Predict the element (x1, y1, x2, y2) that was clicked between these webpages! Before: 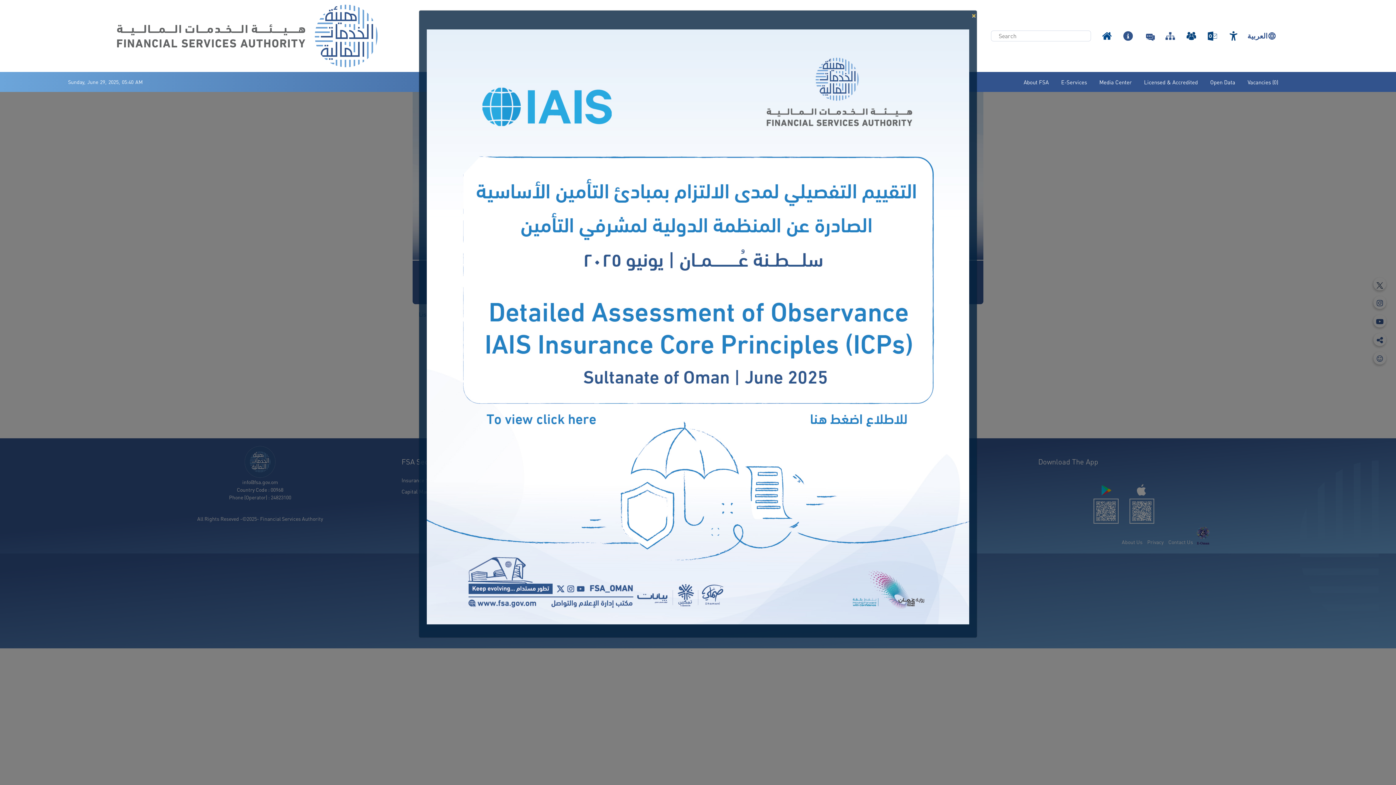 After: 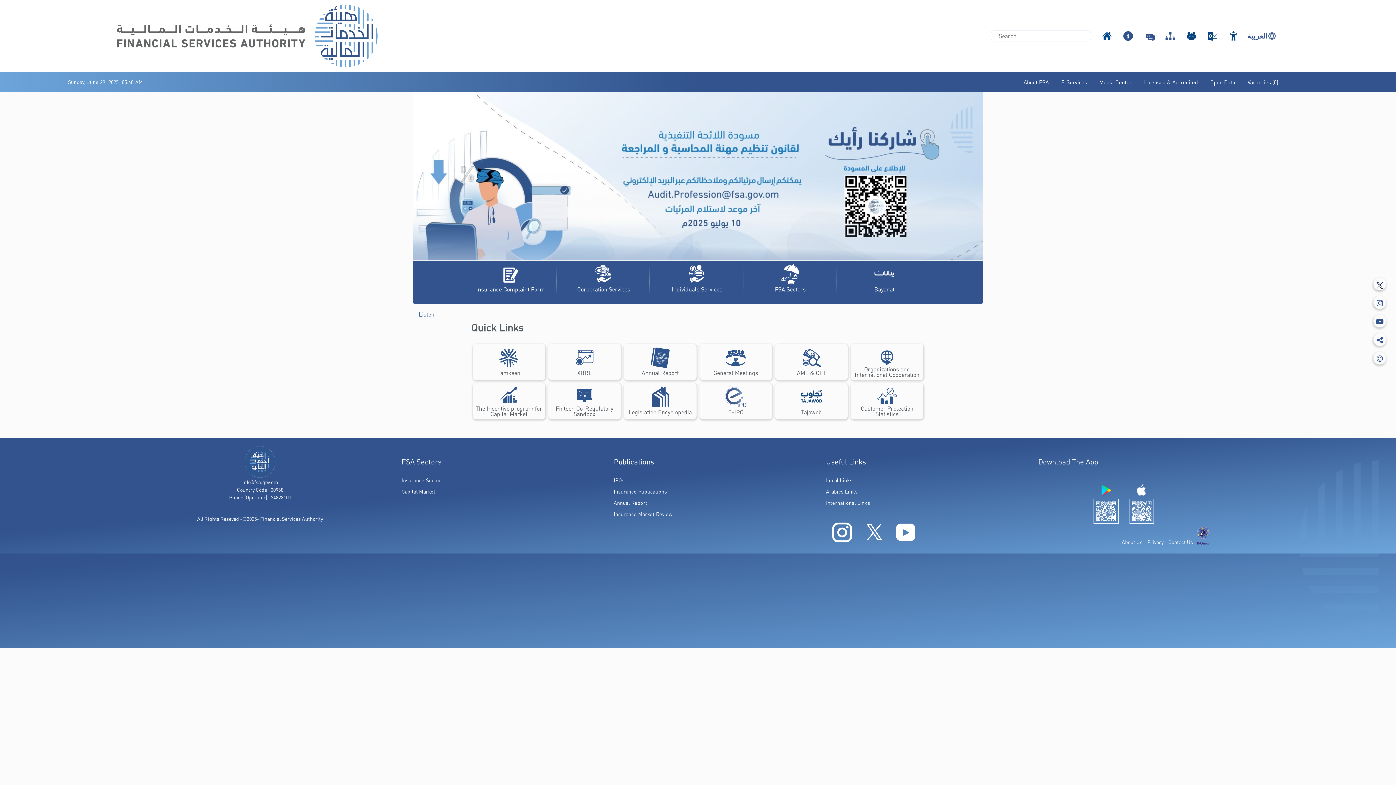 Action: bbox: (972, 11, 976, 18) label: Close